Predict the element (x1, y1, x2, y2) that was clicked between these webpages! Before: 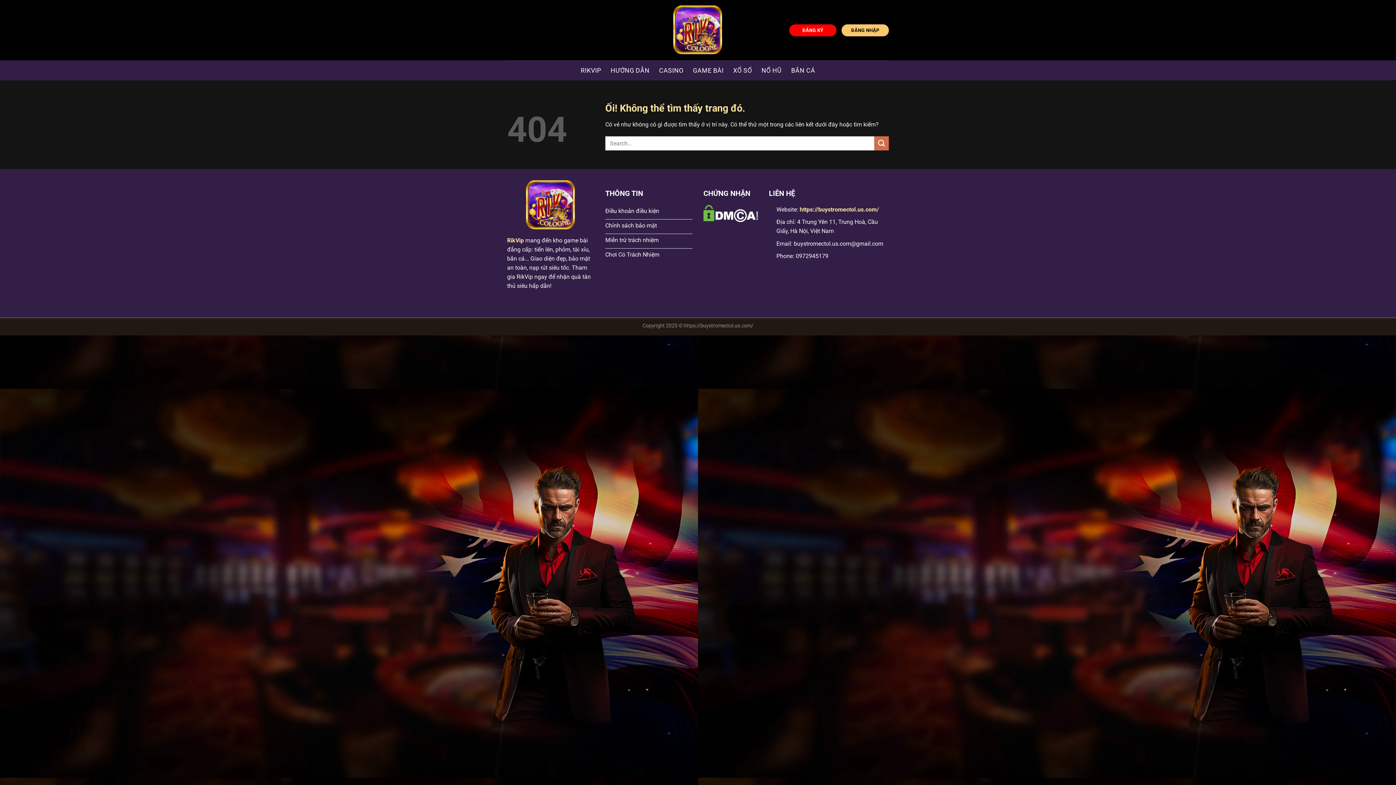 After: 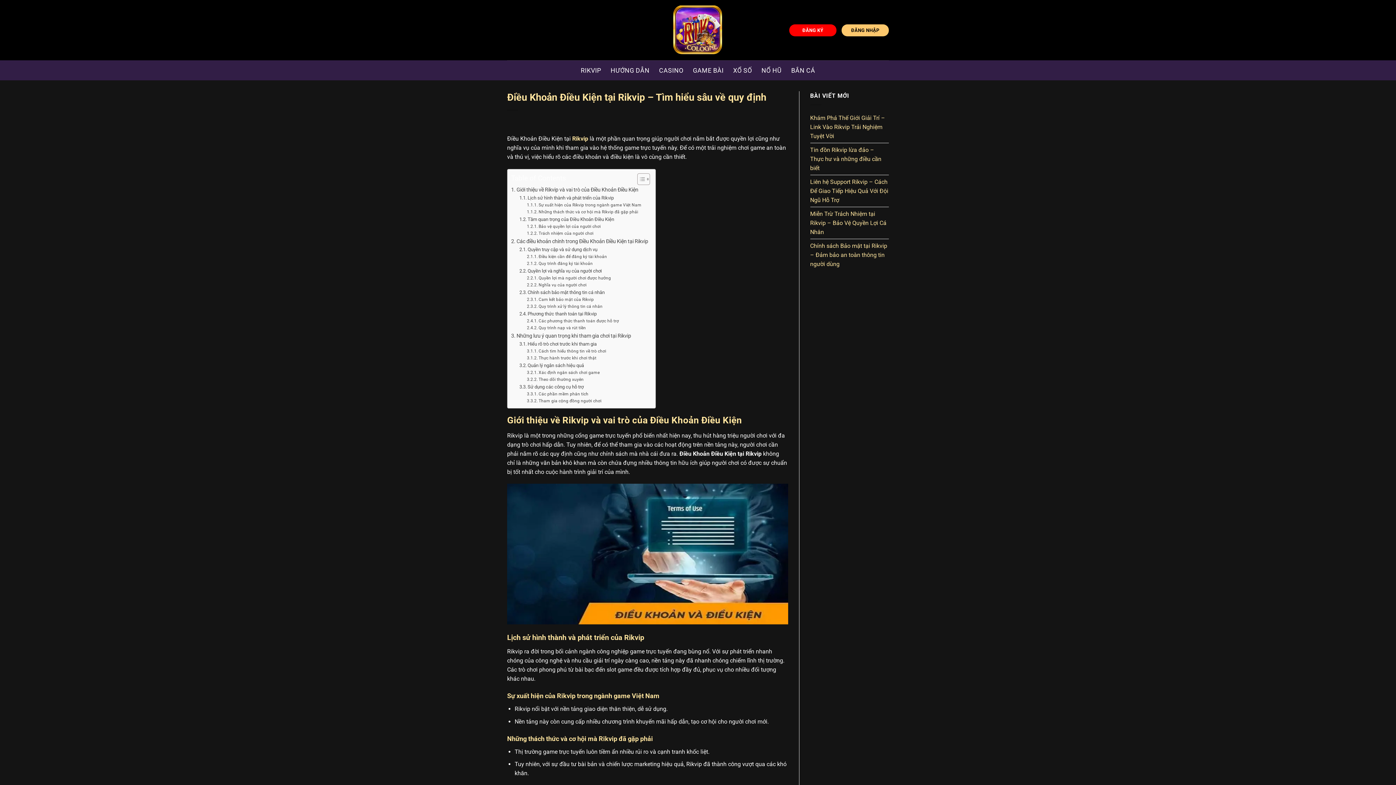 Action: bbox: (605, 204, 692, 219) label: Điều khoản điều kiện